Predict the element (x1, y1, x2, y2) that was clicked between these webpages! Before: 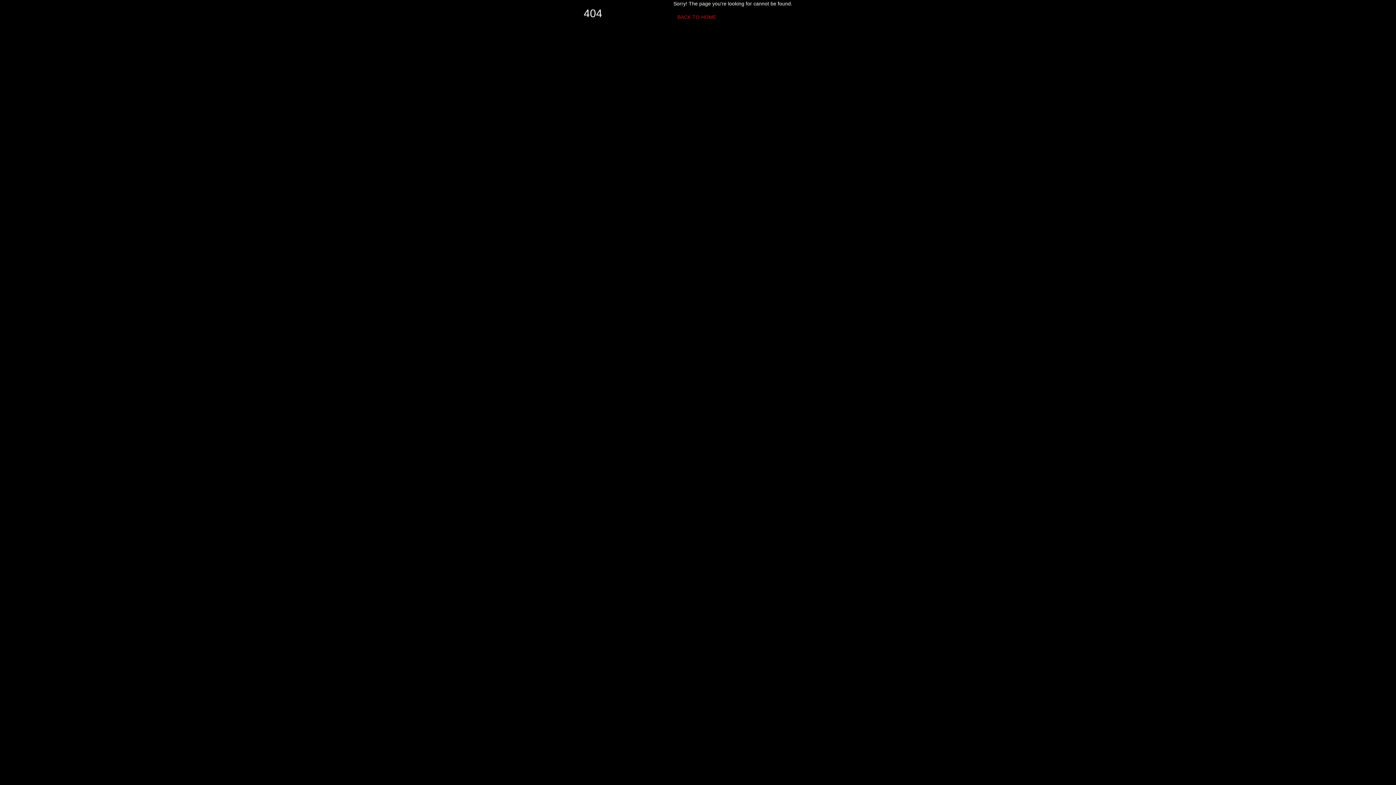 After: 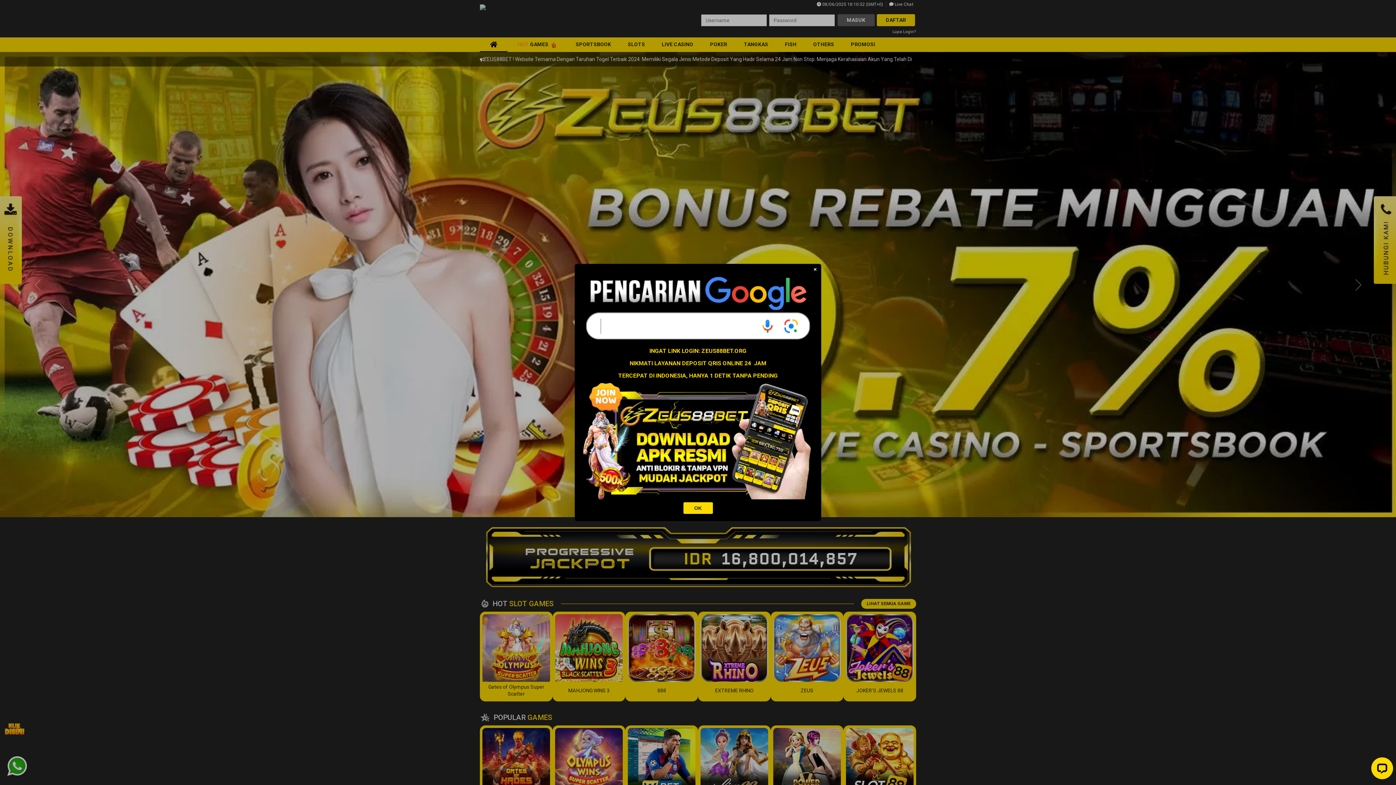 Action: label: BACK TO HOME bbox: (673, 10, 720, 23)